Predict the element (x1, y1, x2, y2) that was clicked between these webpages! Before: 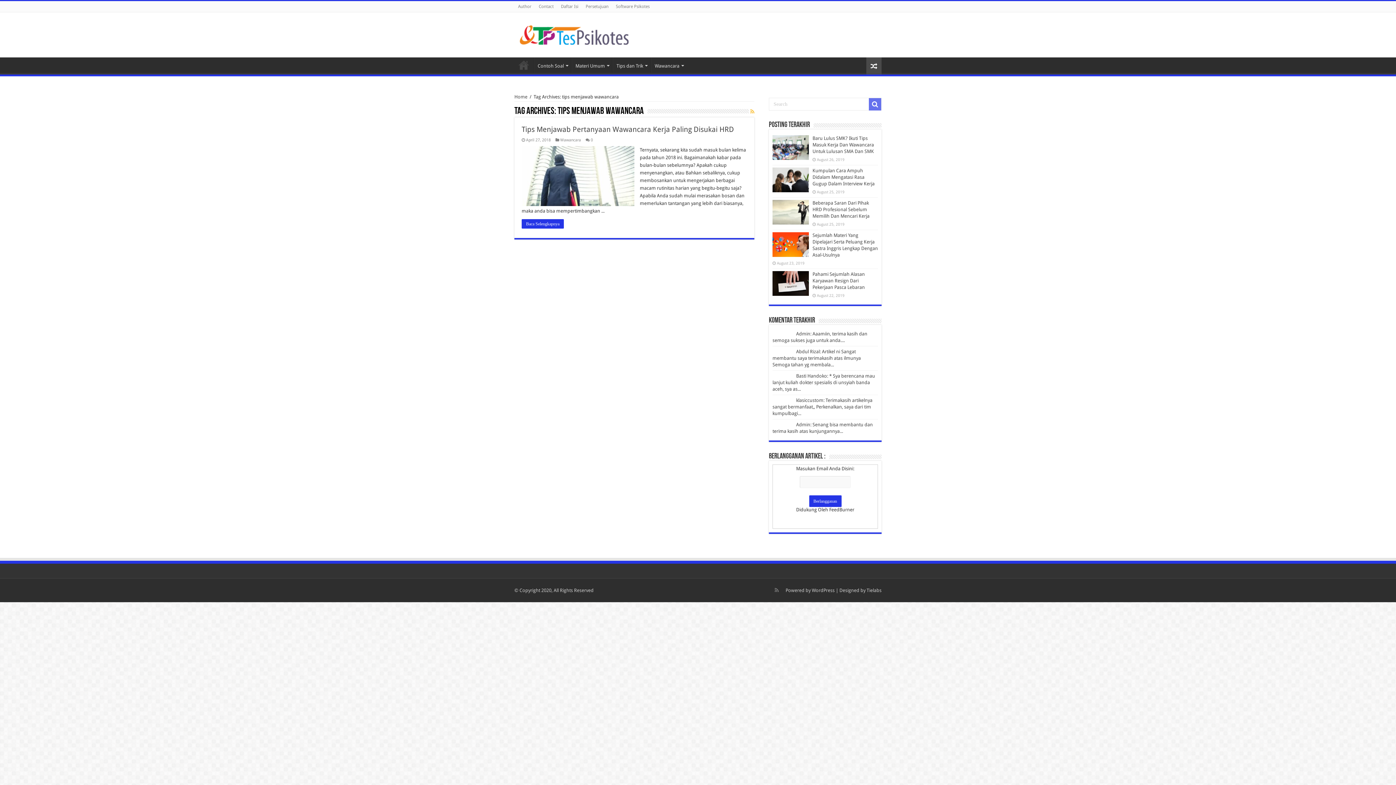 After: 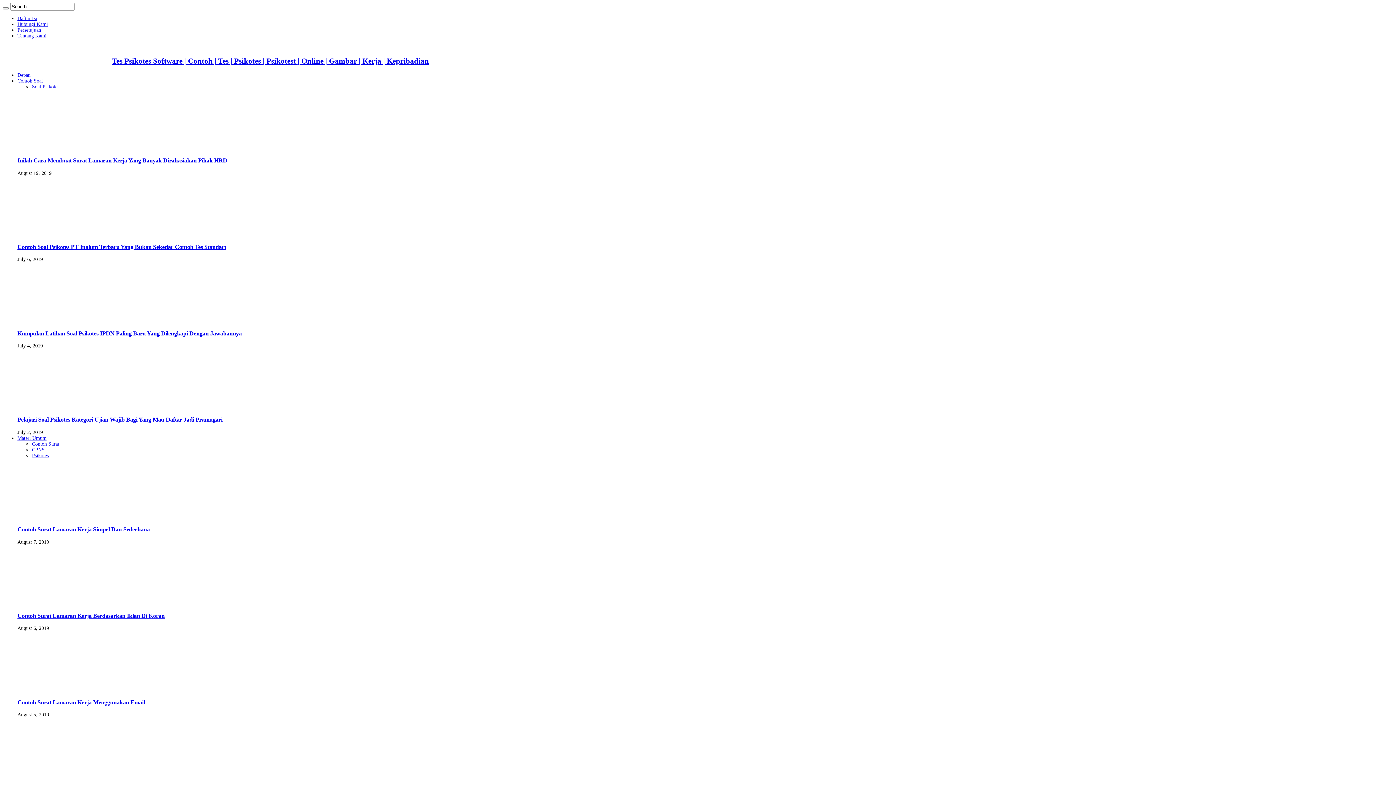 Action: label: Baca Selengkapnya bbox: (521, 219, 564, 228)